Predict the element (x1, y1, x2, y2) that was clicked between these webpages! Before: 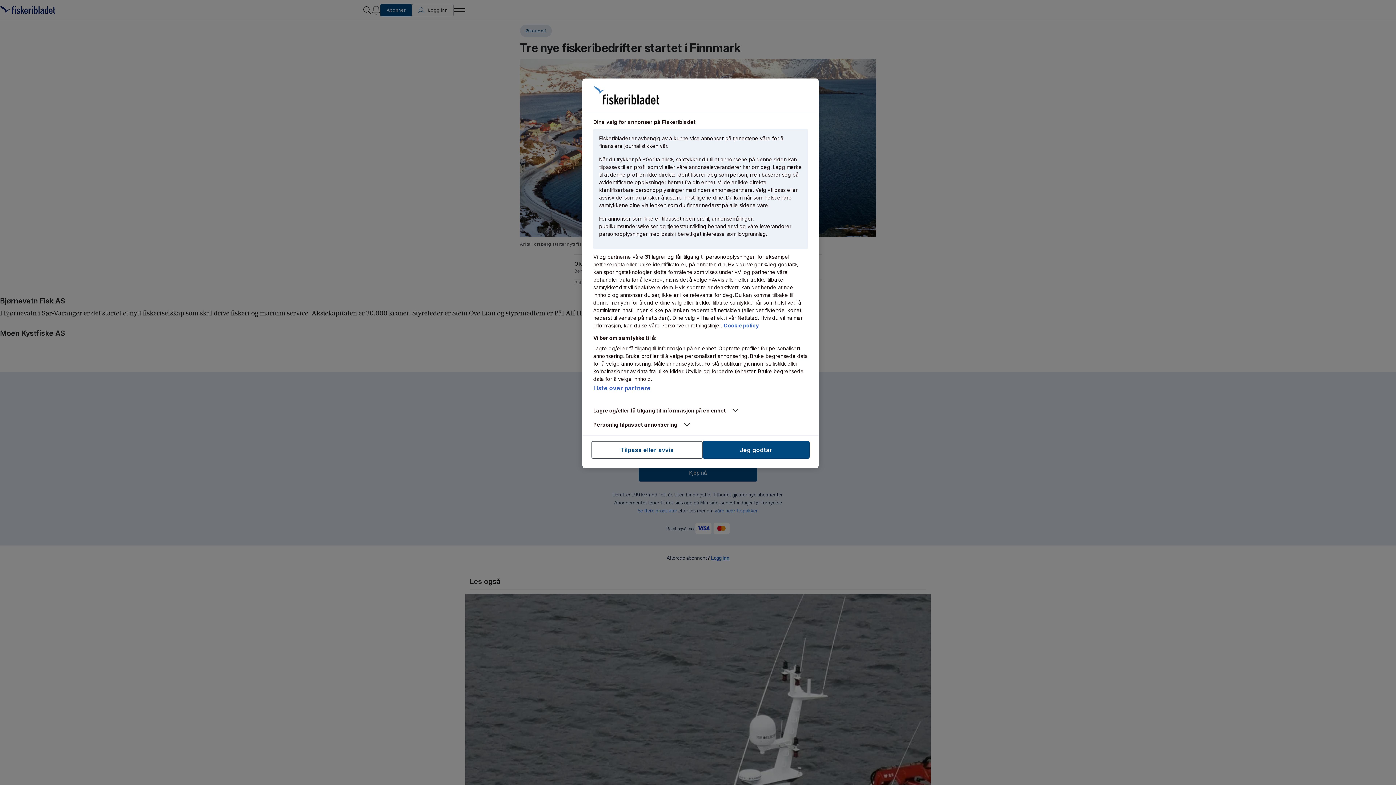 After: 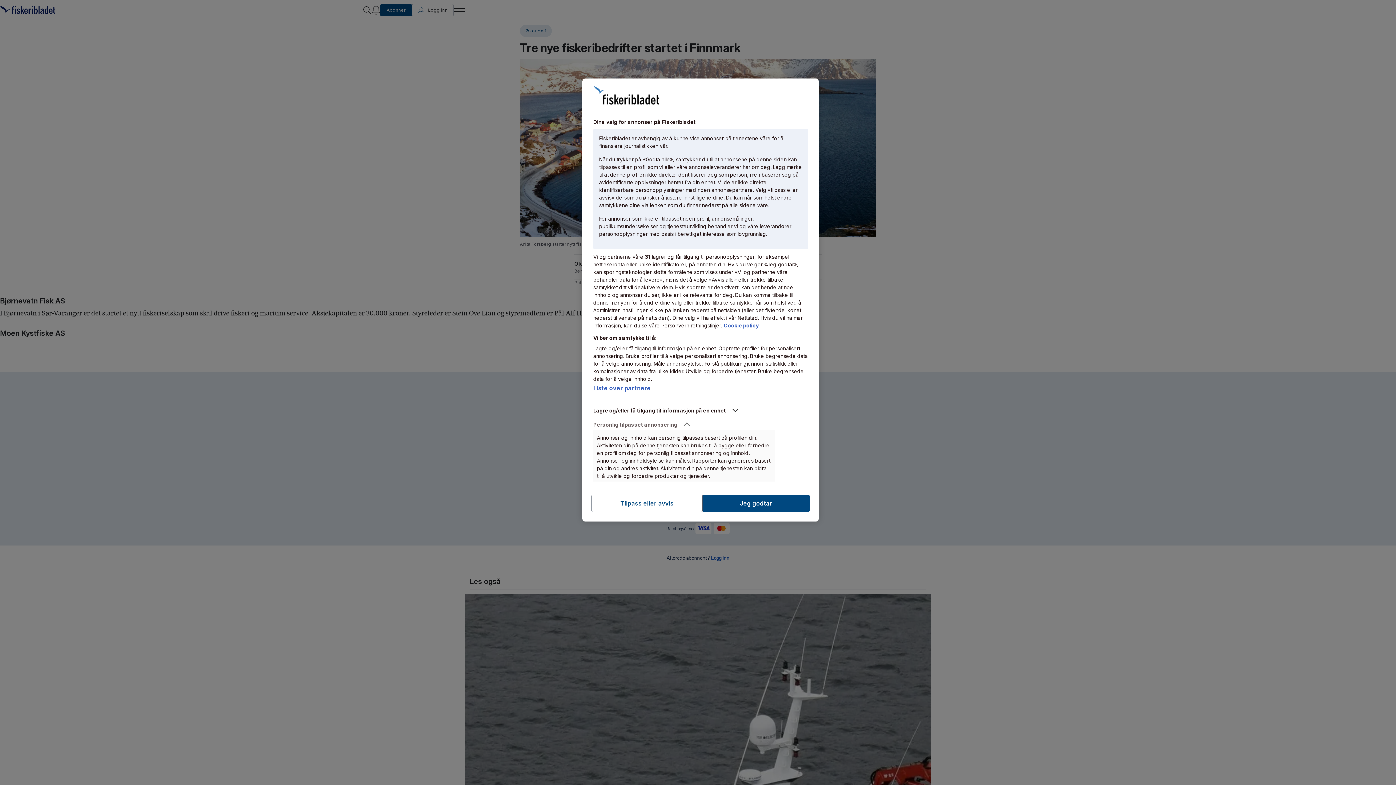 Action: bbox: (593, 421, 775, 428) label: Personlig tilpasset annonsering